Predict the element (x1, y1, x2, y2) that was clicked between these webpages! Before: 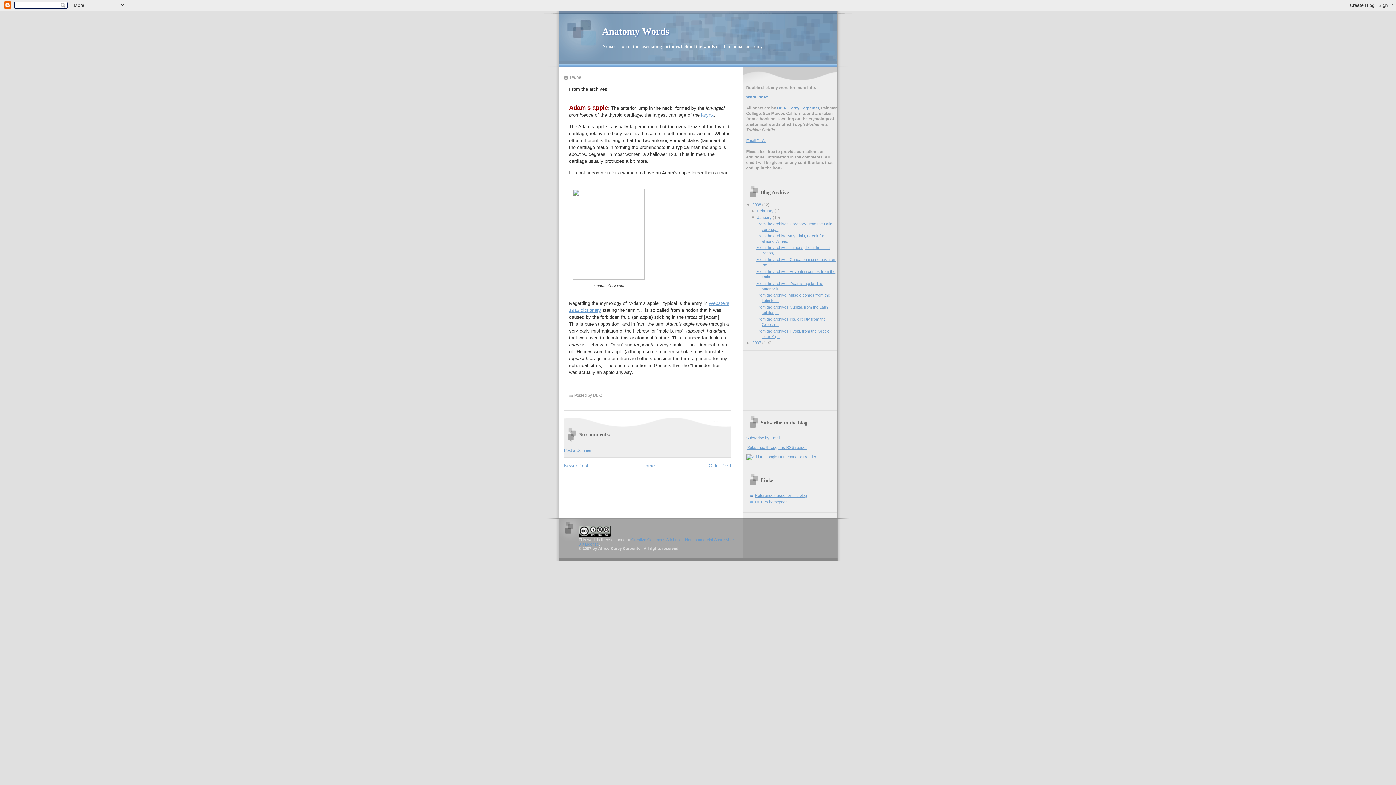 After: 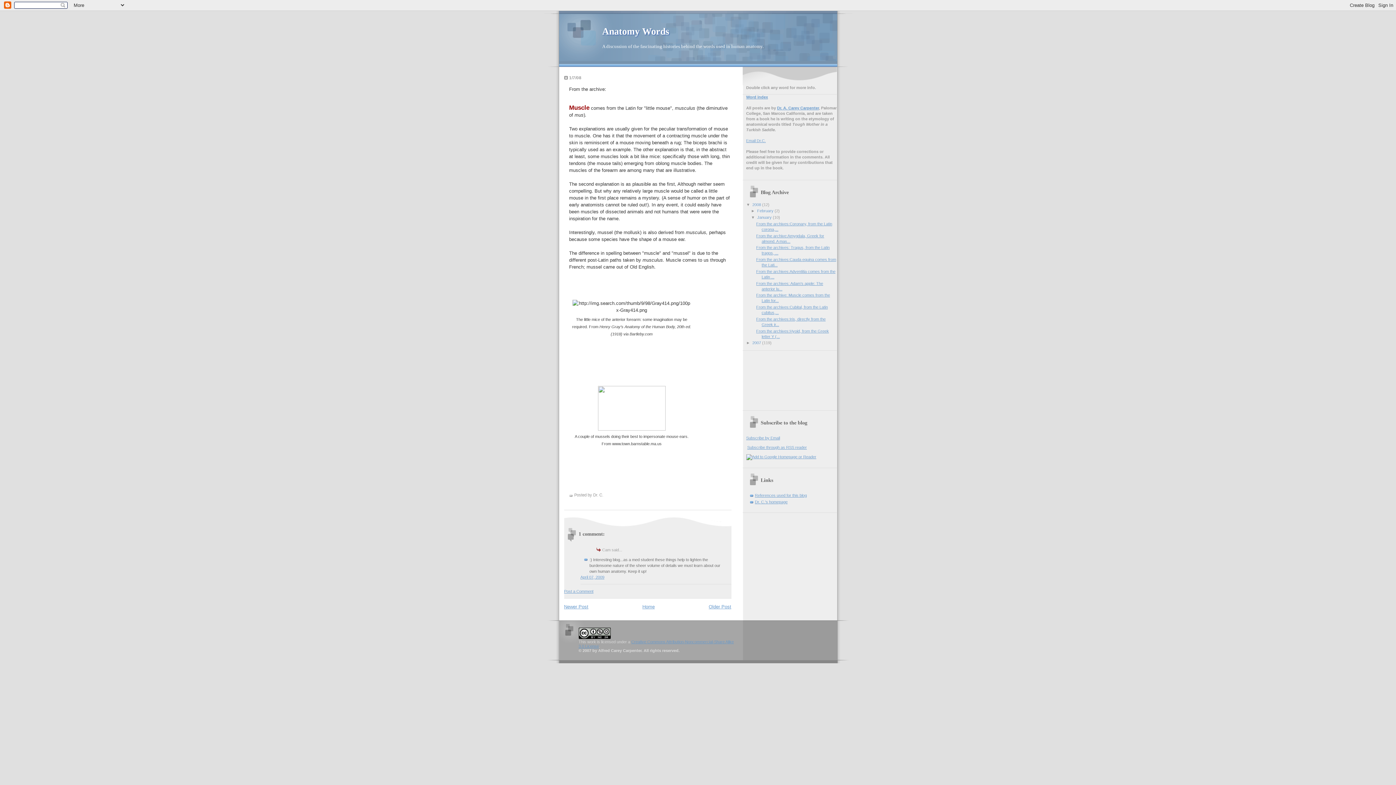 Action: bbox: (708, 463, 731, 468) label: Older Post